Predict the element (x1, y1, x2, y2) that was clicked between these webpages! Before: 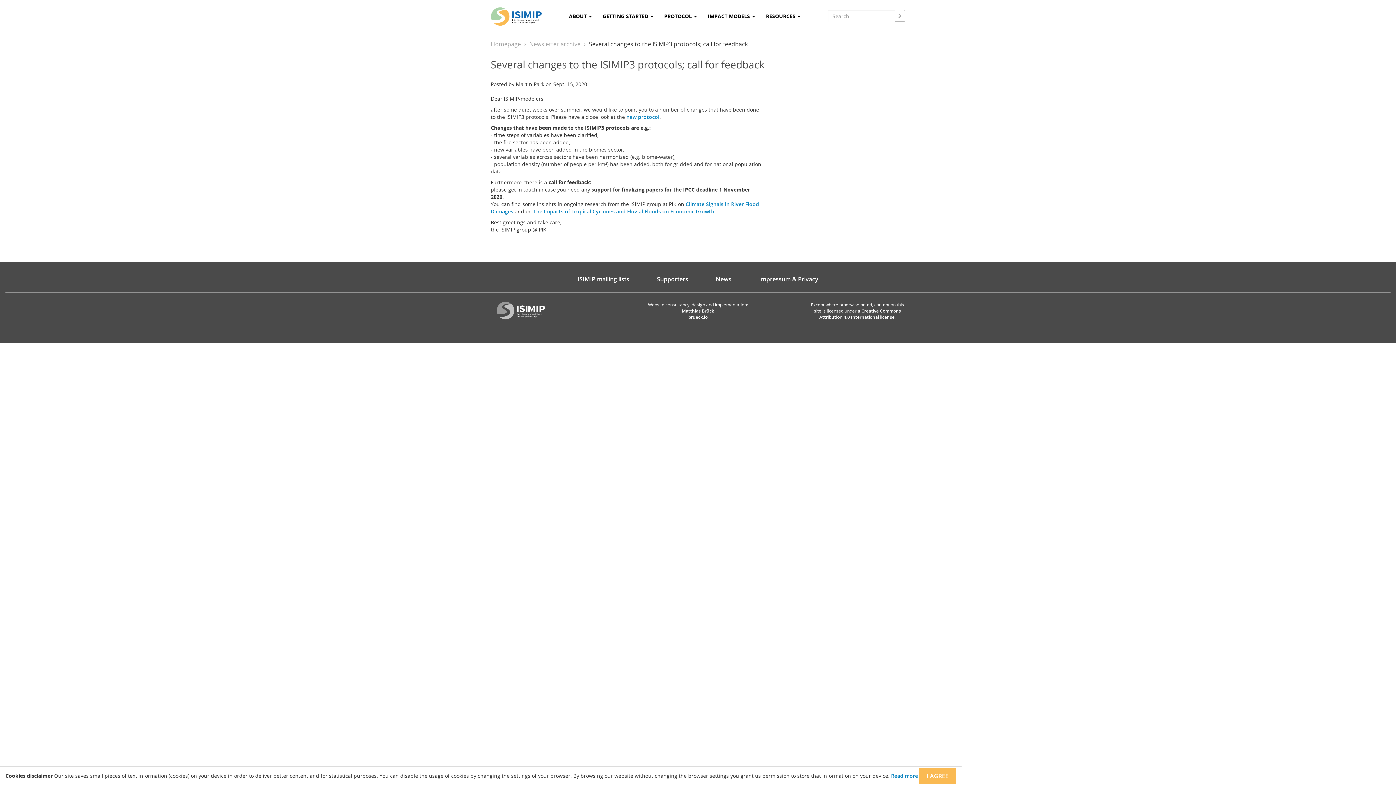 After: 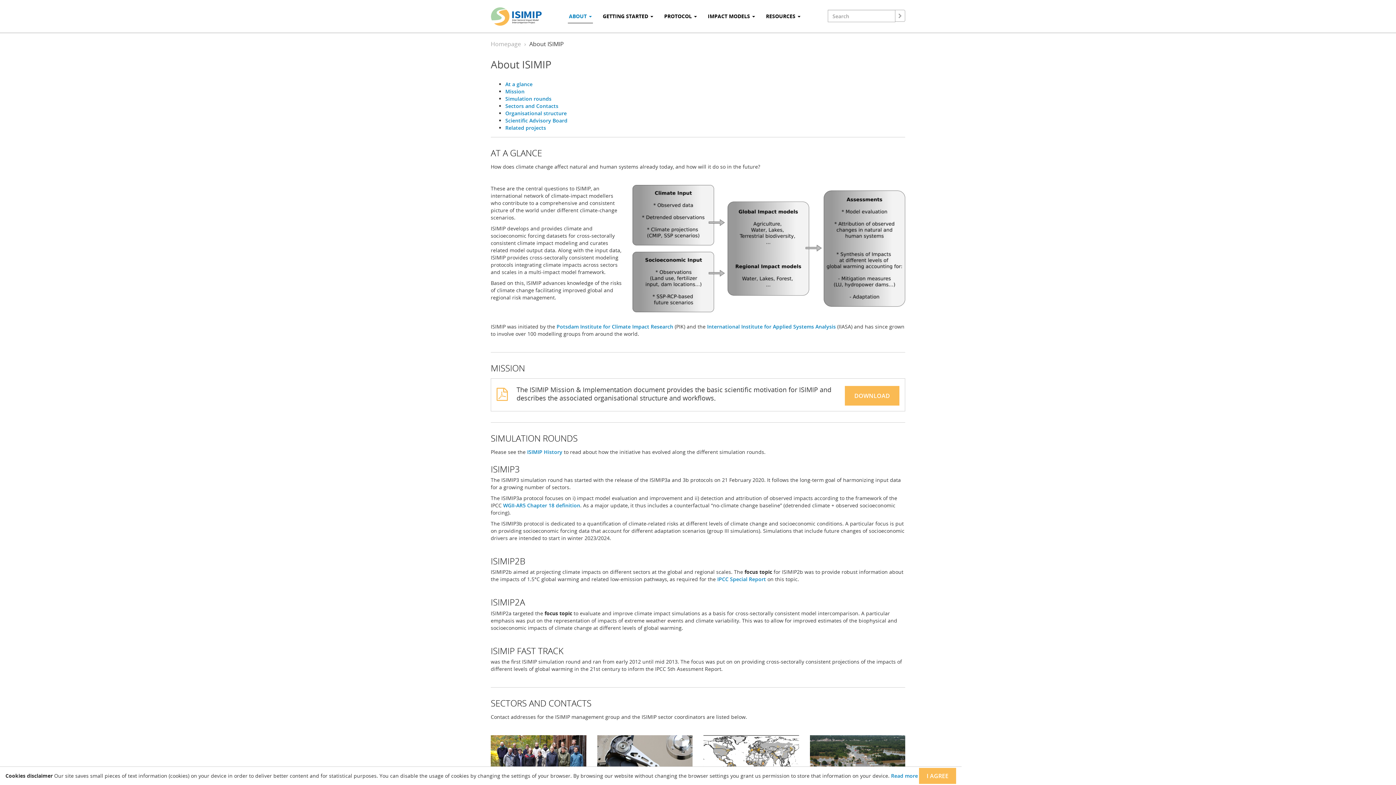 Action: label: ABOUT  bbox: (563, 0, 597, 32)